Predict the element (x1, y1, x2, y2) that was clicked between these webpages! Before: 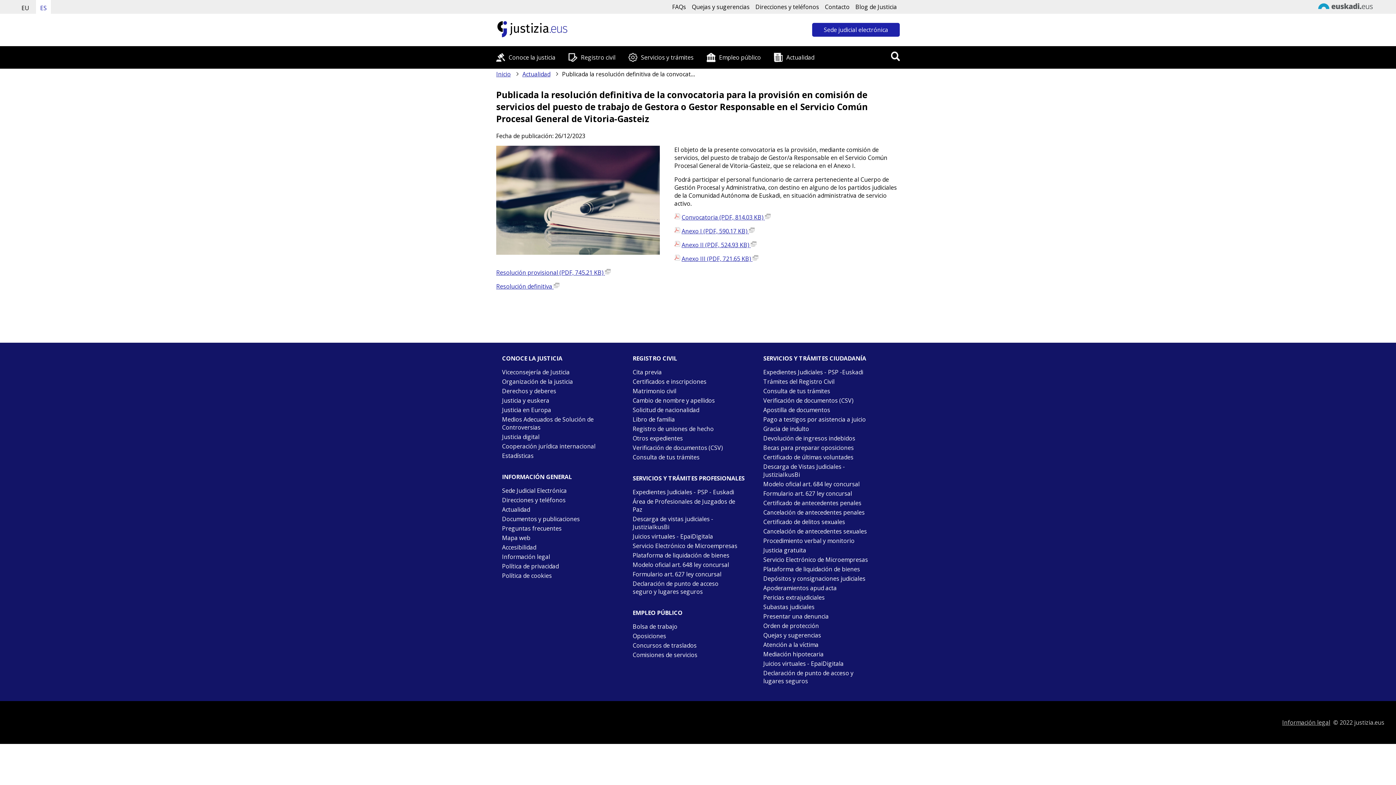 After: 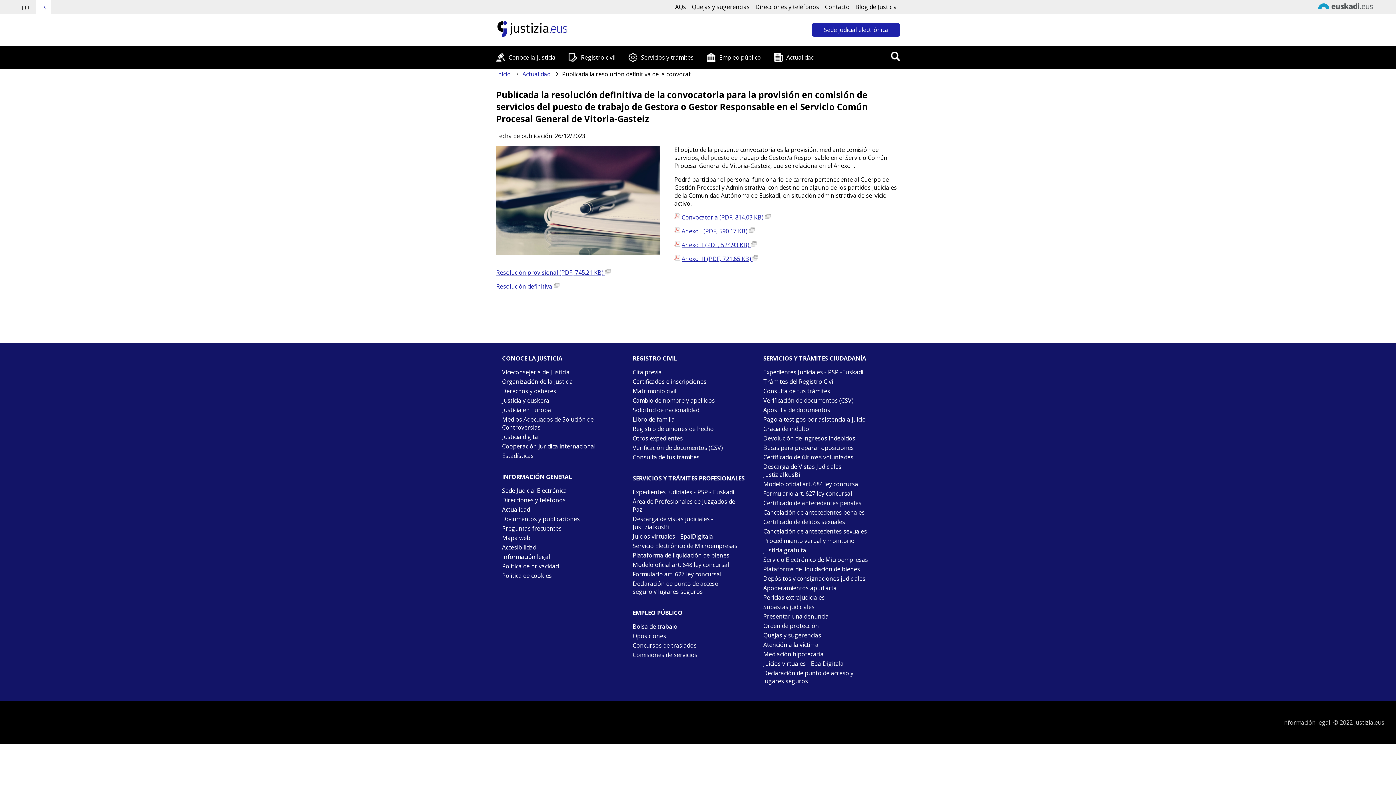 Action: bbox: (1318, 0, 1373, 13)